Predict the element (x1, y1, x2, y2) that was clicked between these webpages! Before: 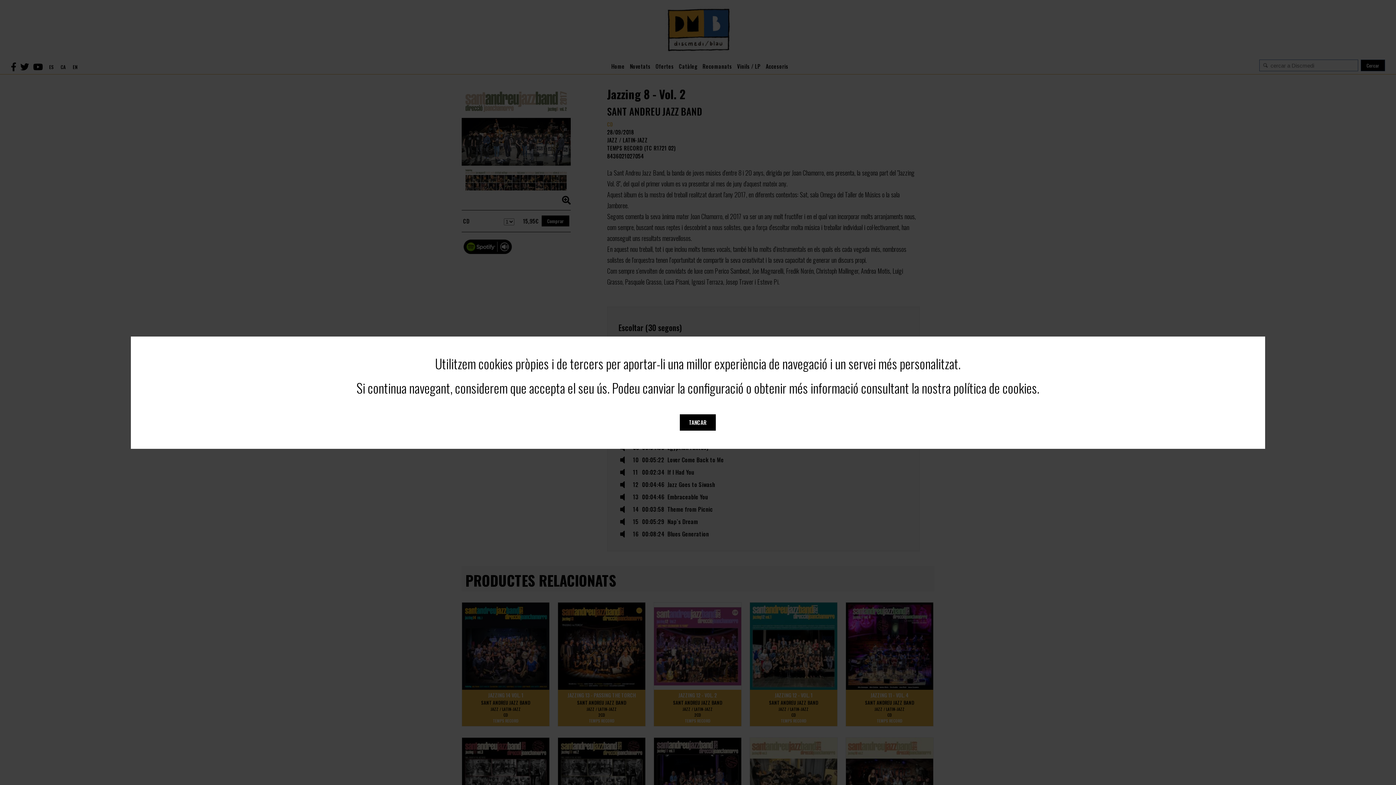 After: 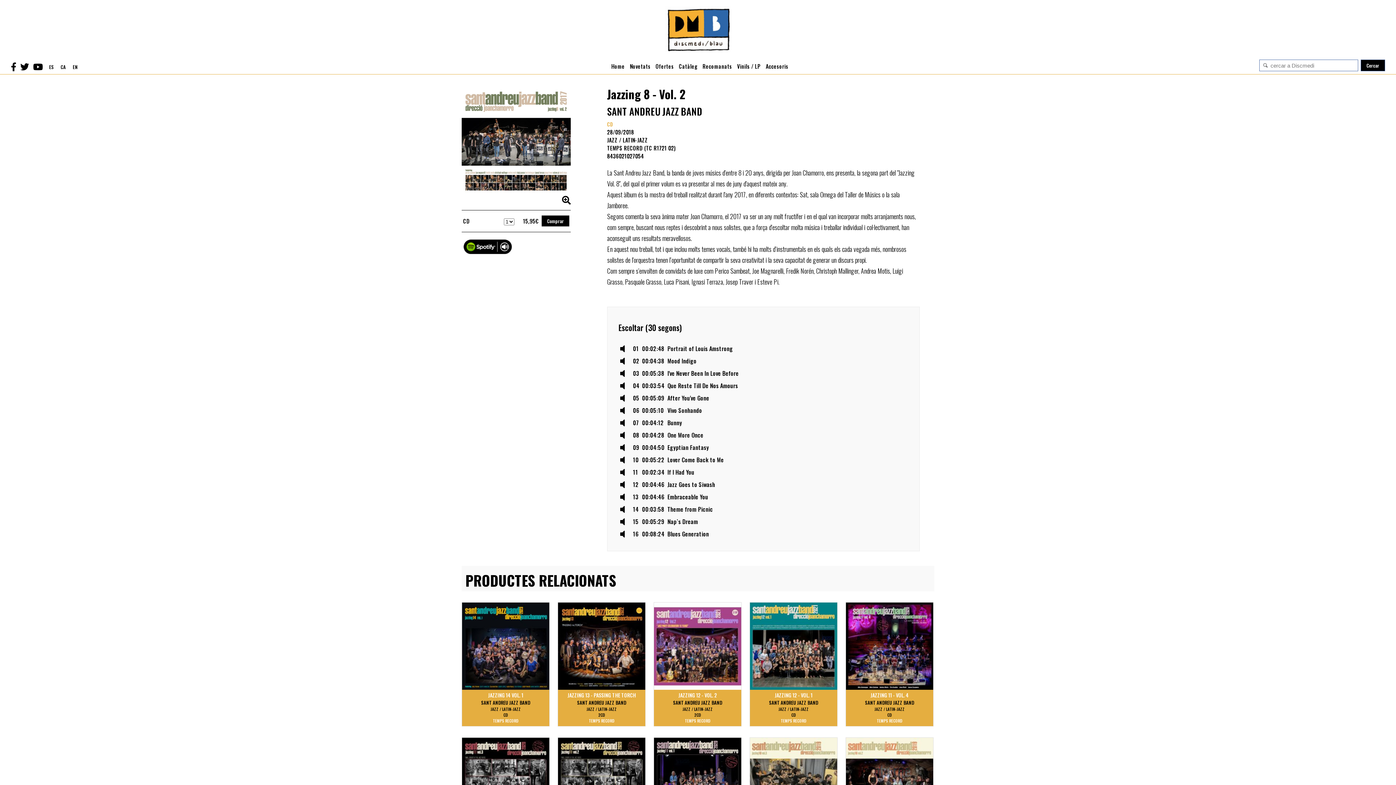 Action: label: TANCAR bbox: (680, 414, 716, 430)